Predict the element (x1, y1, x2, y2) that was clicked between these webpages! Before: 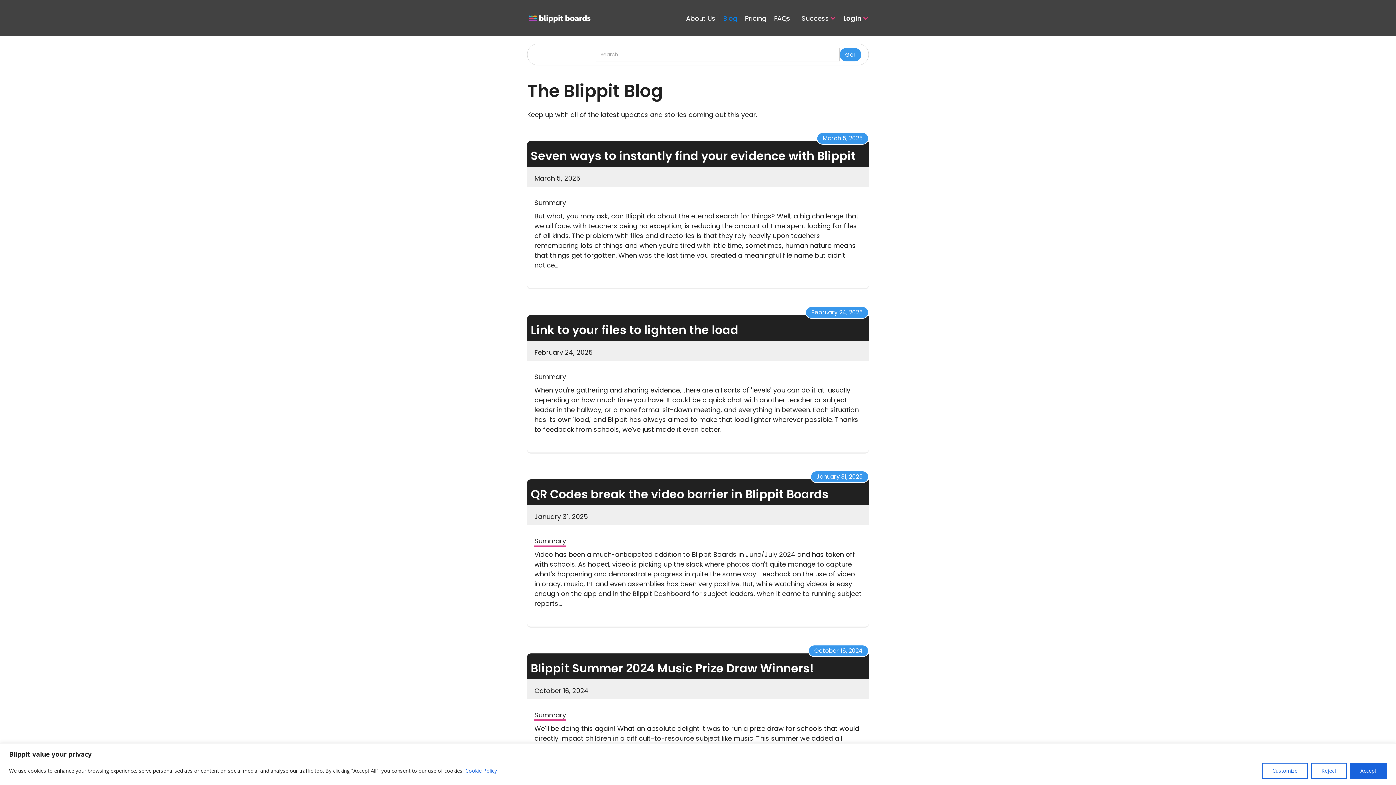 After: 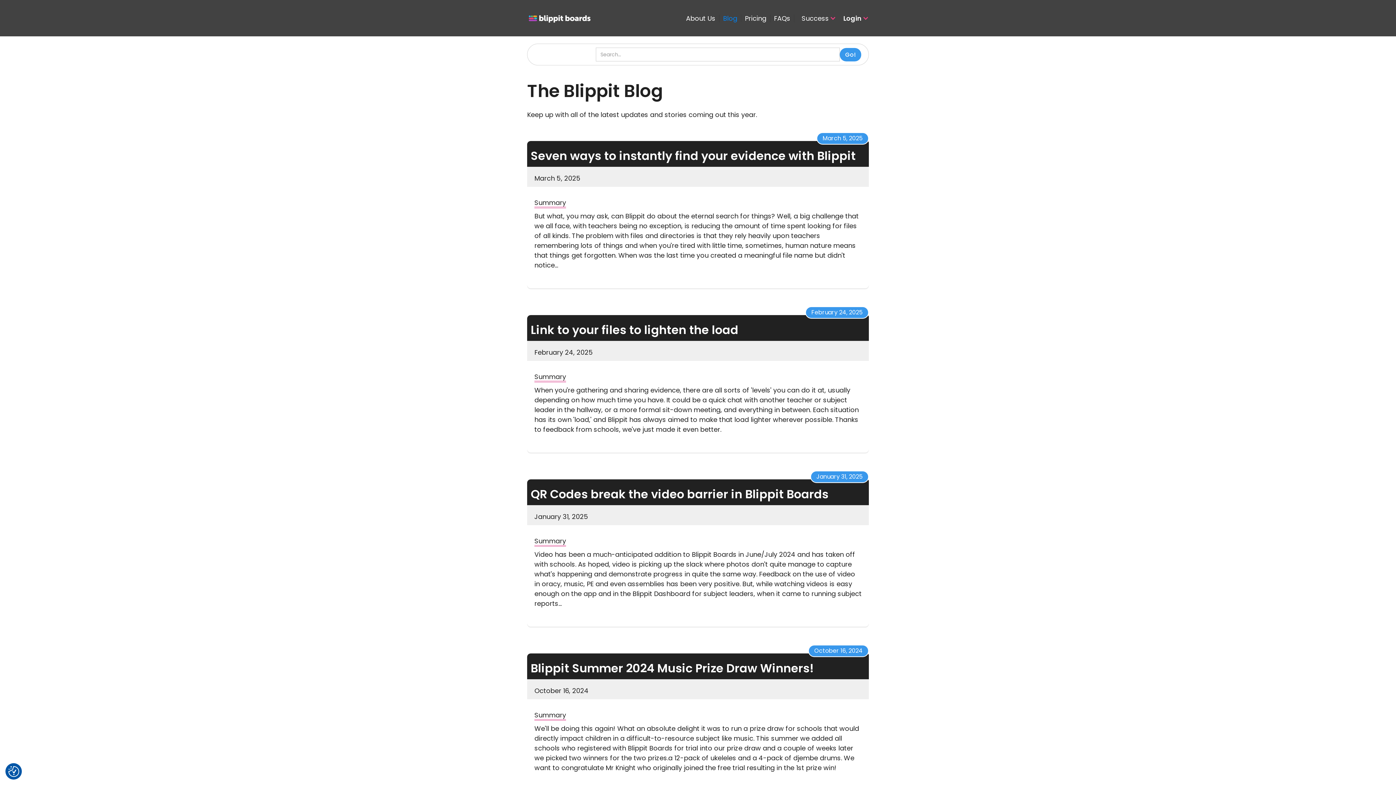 Action: bbox: (1350, 763, 1387, 779) label: Accept